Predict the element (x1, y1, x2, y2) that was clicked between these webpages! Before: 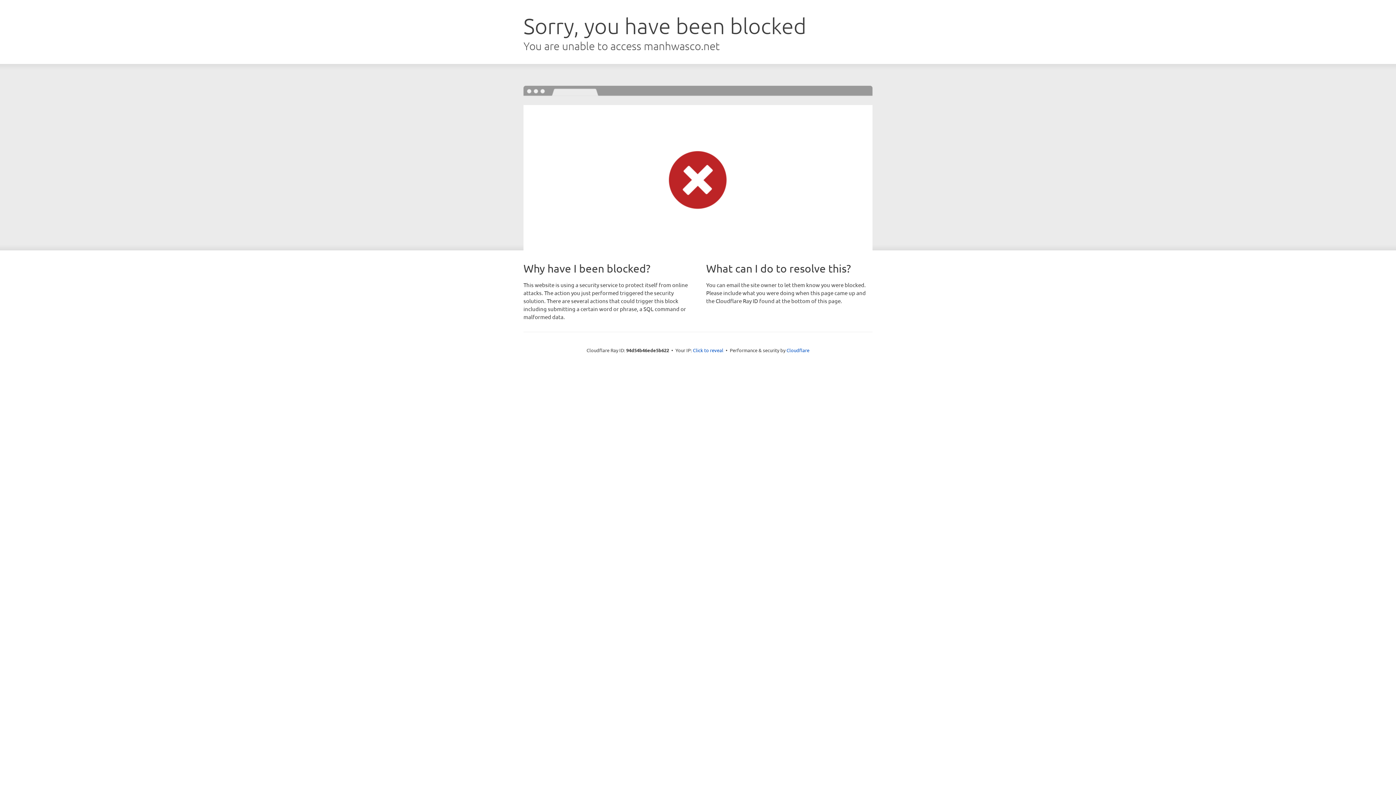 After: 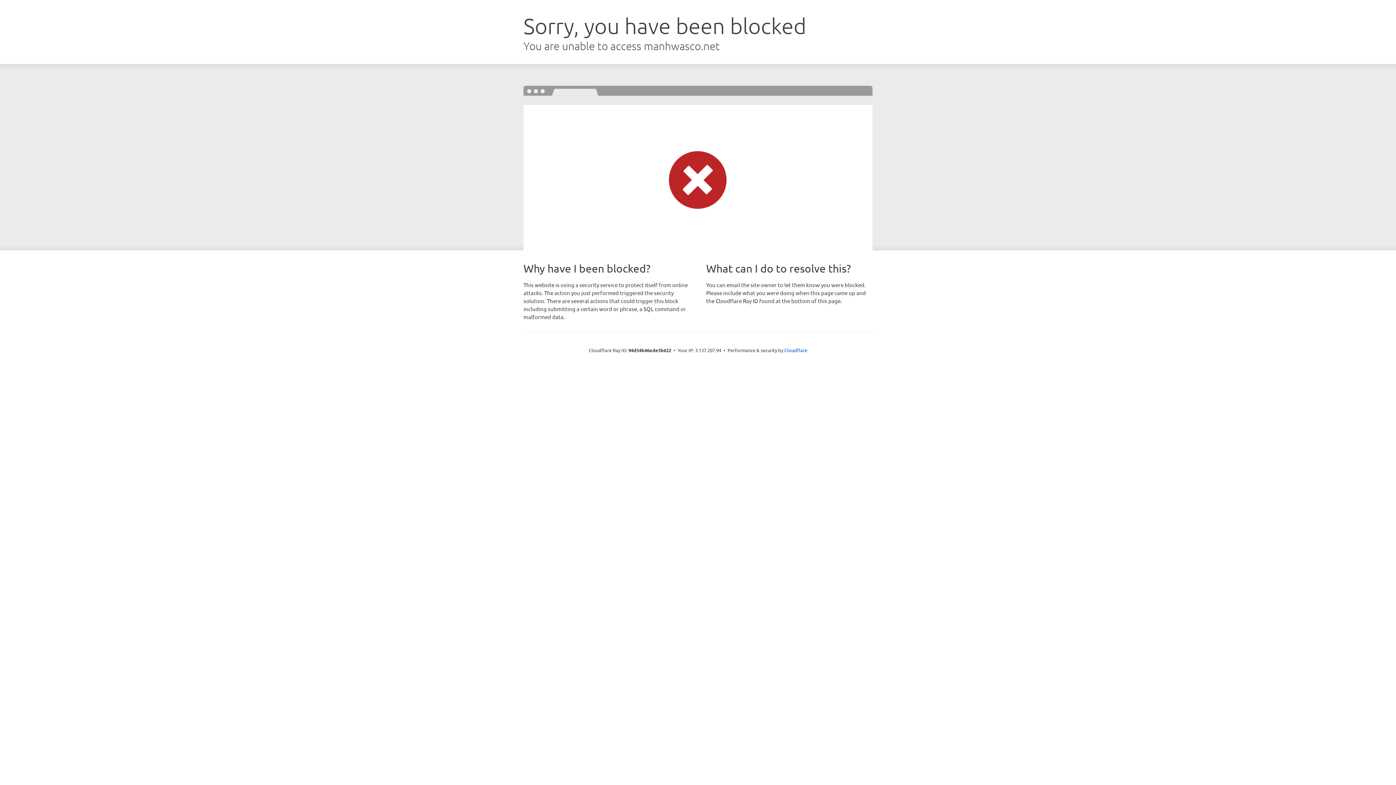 Action: label: Click to reveal bbox: (693, 346, 723, 353)